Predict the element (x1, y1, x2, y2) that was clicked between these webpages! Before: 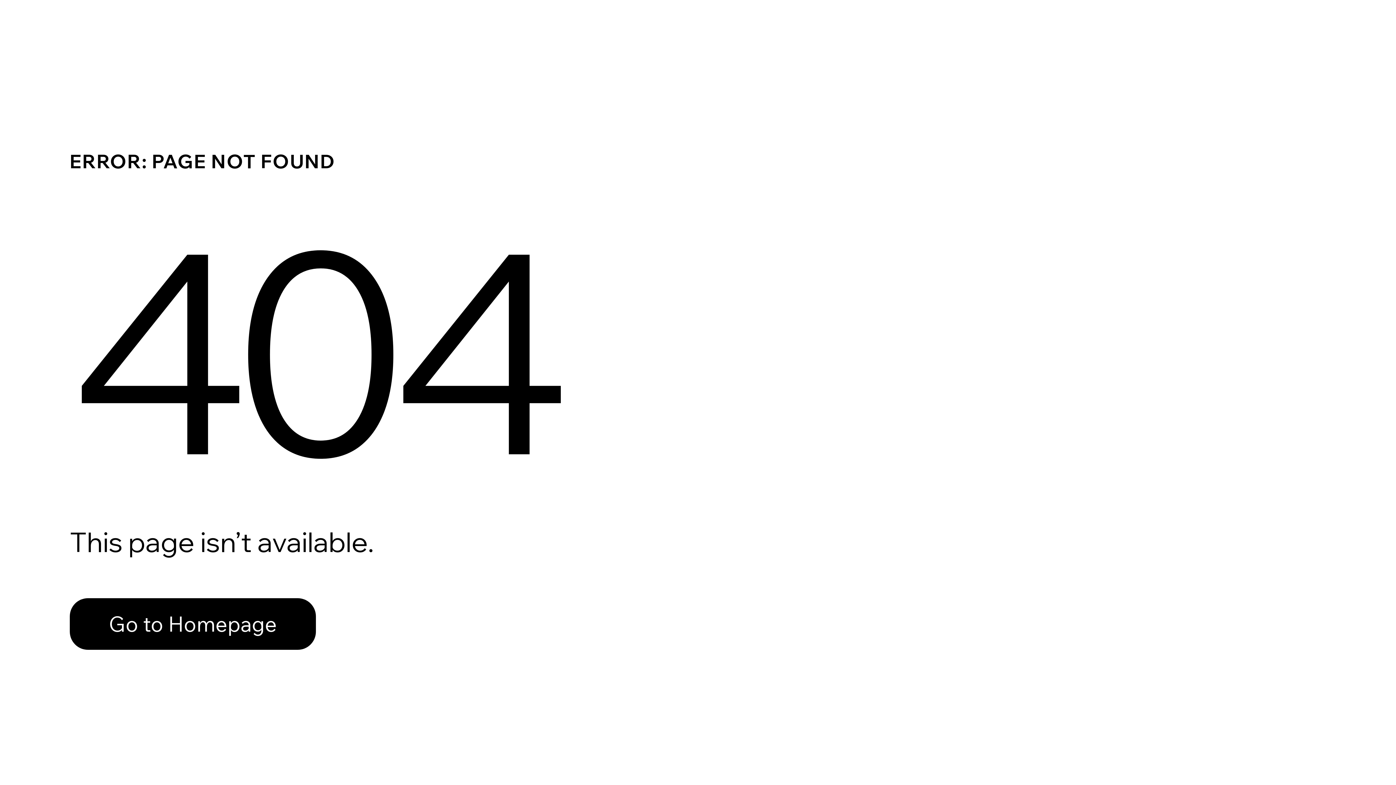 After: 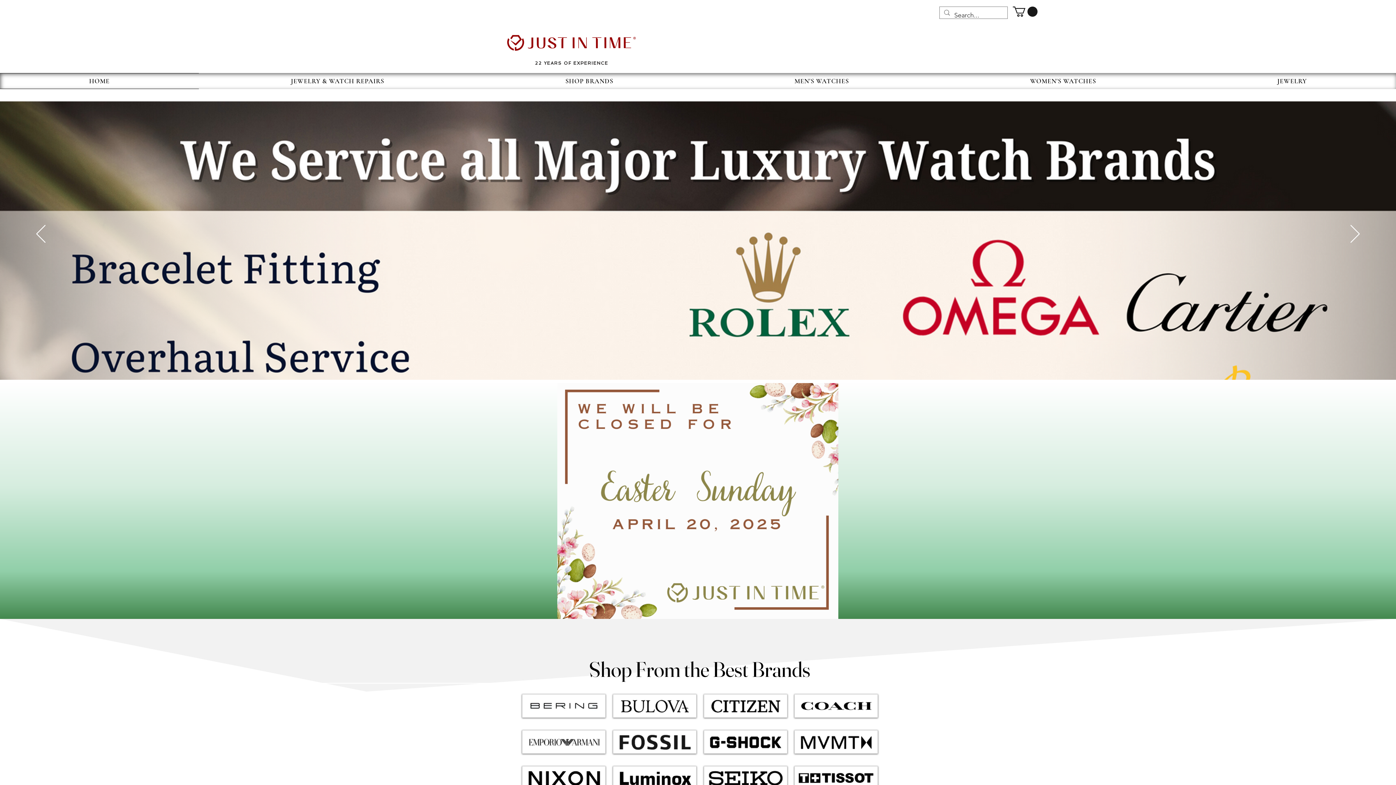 Action: label: Go to Homepage bbox: (69, 598, 316, 650)